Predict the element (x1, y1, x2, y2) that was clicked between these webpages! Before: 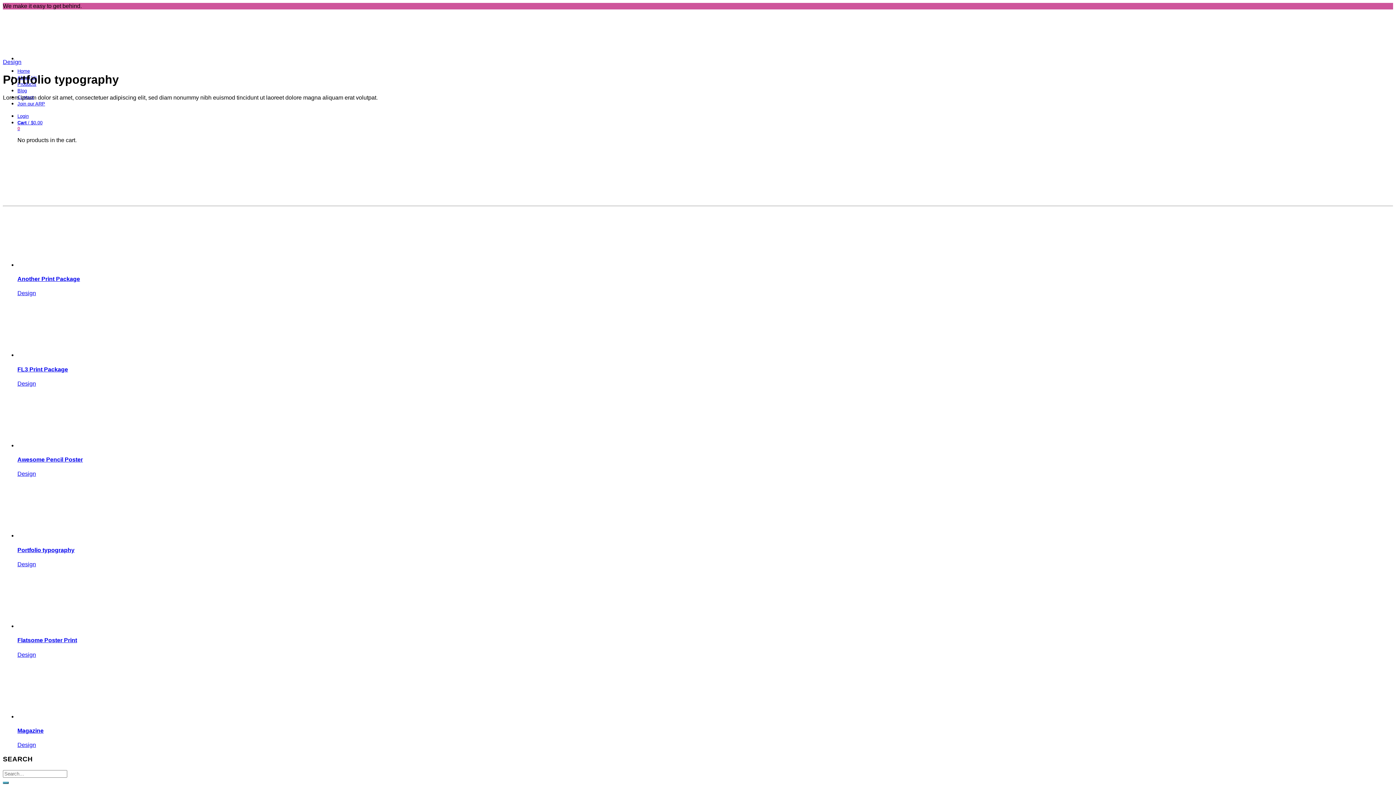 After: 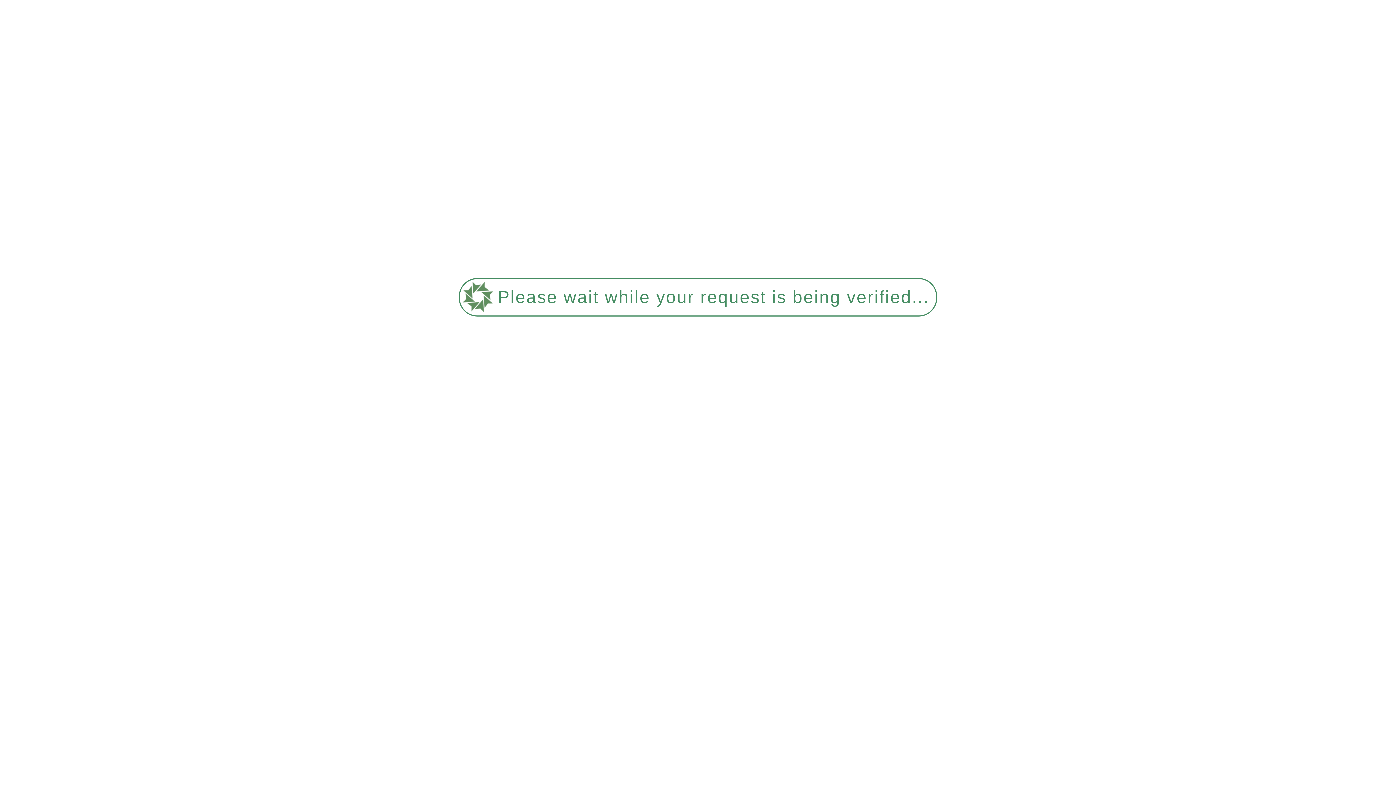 Action: bbox: (2, 42, 79, 49)